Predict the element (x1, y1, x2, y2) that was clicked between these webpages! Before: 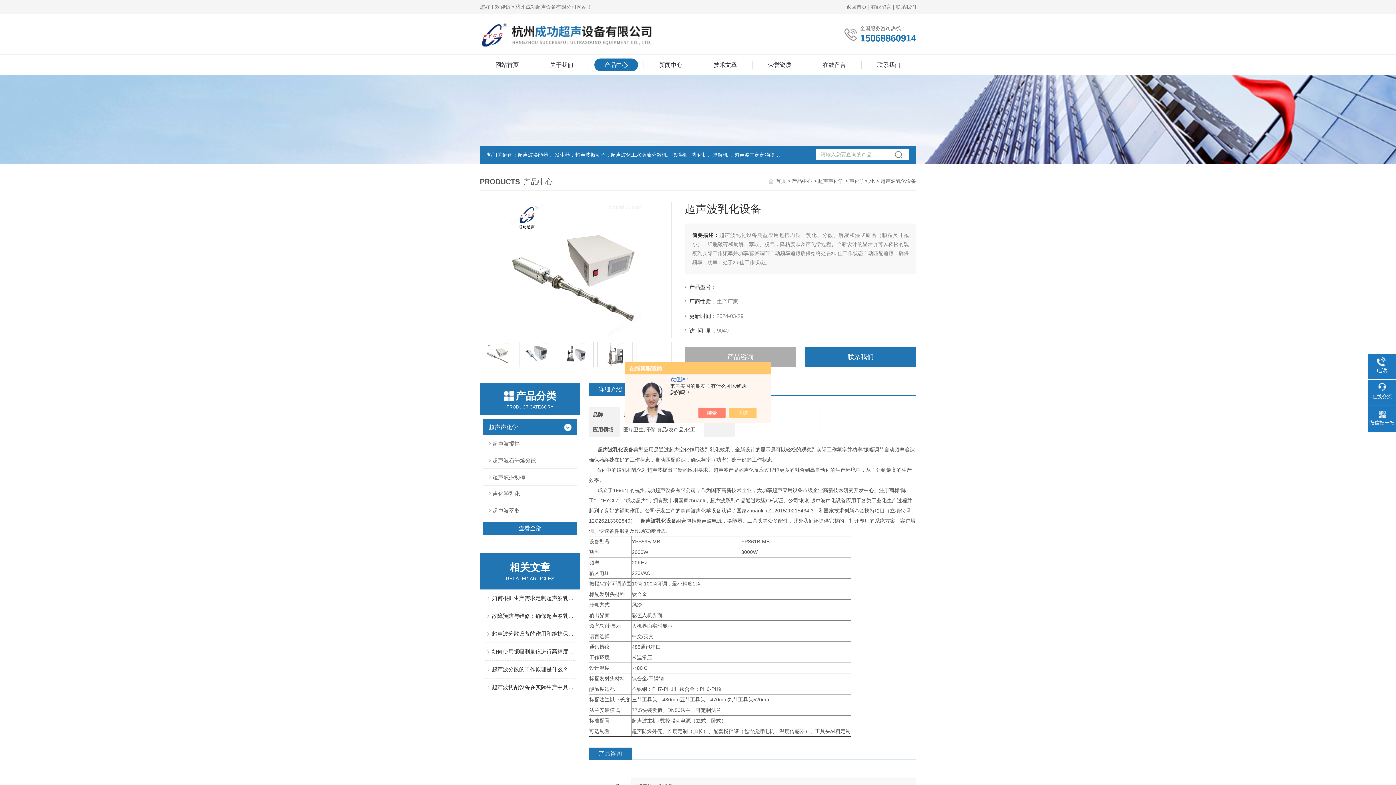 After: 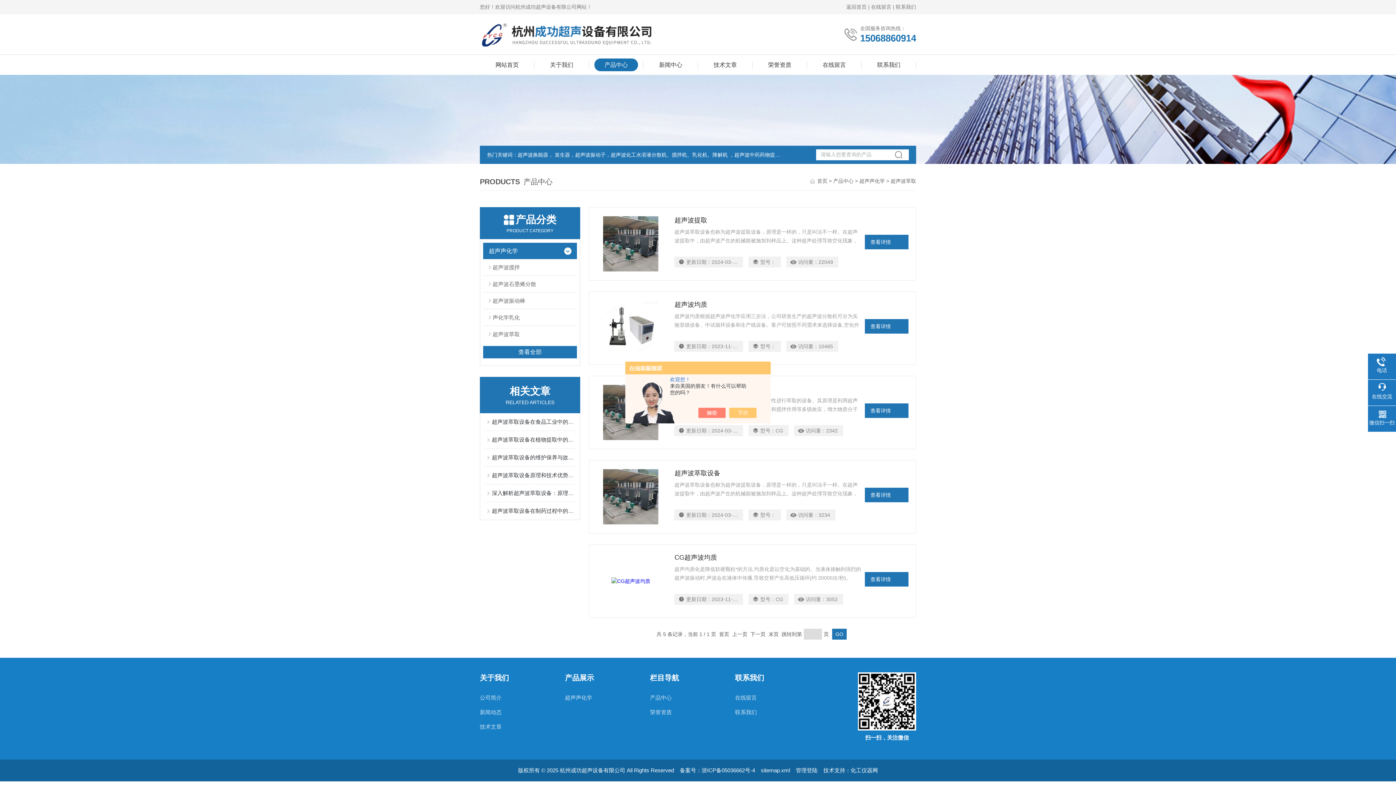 Action: label: 超声波萃取 bbox: (483, 502, 576, 518)